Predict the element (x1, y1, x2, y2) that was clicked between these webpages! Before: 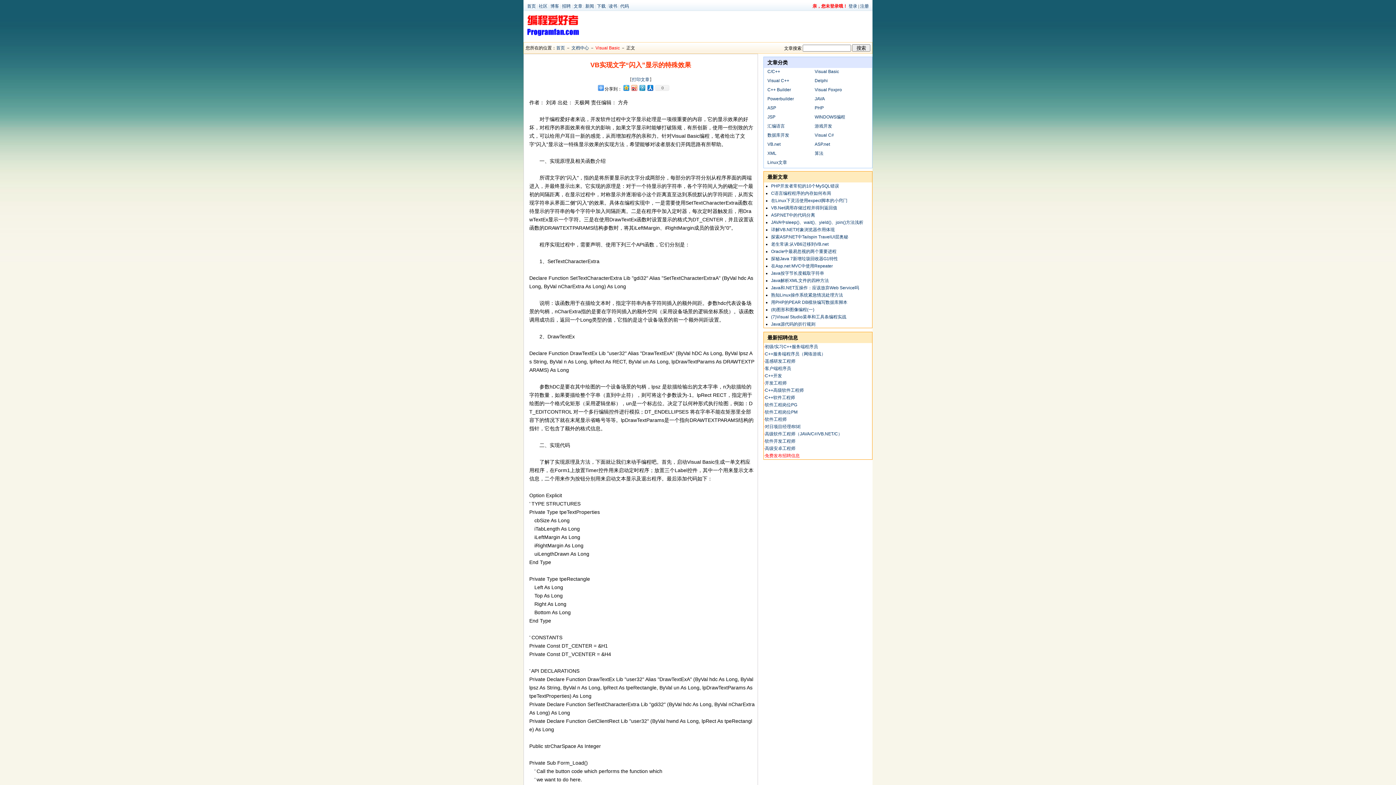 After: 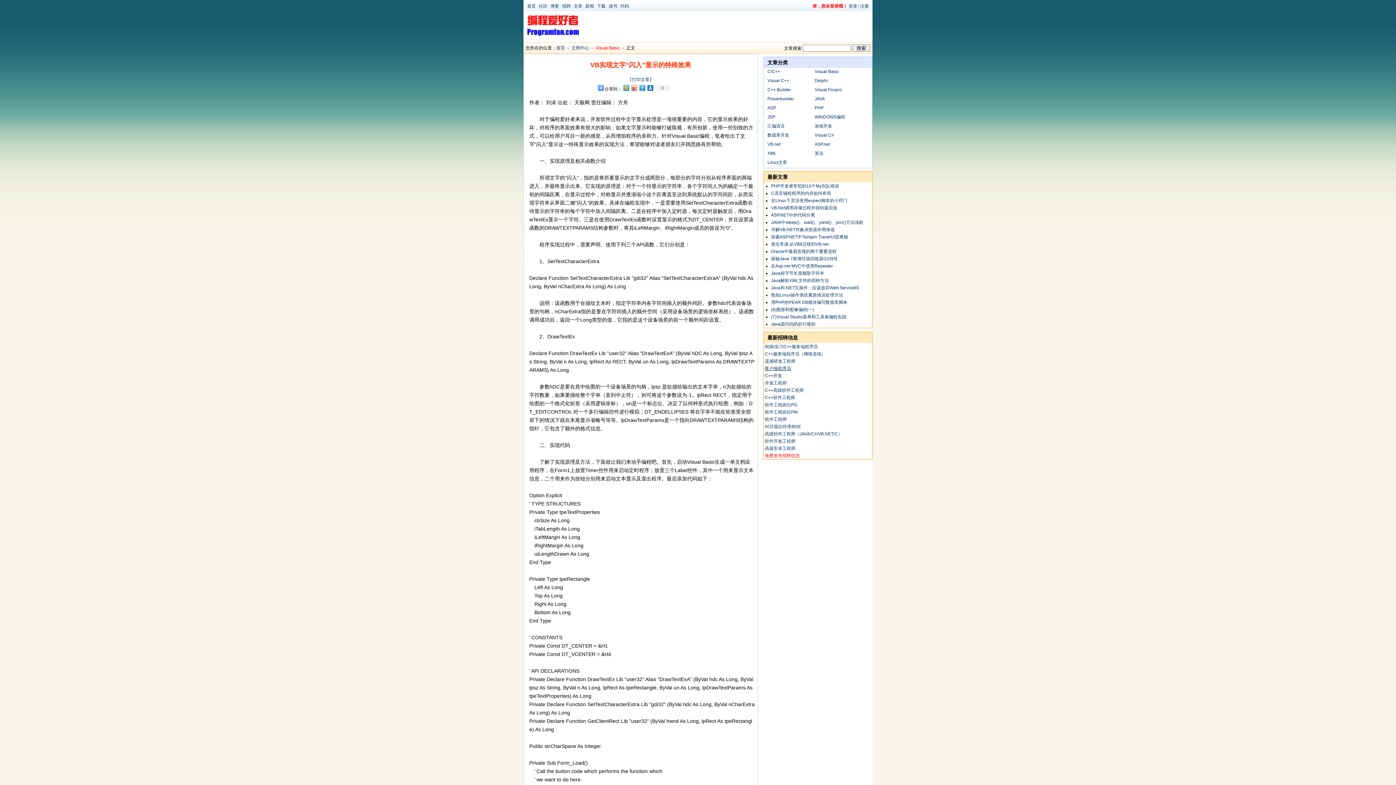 Action: bbox: (765, 366, 791, 371) label: 客户端程序员